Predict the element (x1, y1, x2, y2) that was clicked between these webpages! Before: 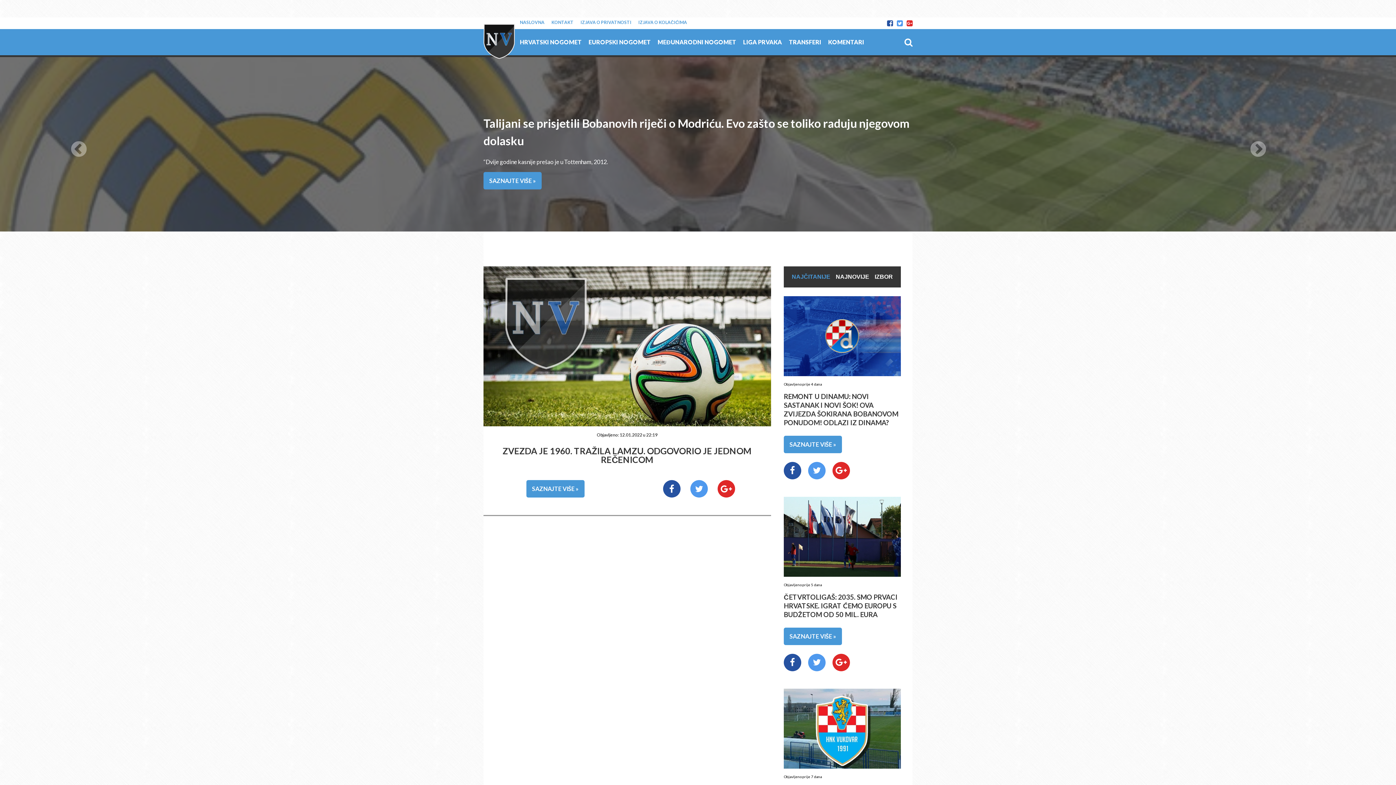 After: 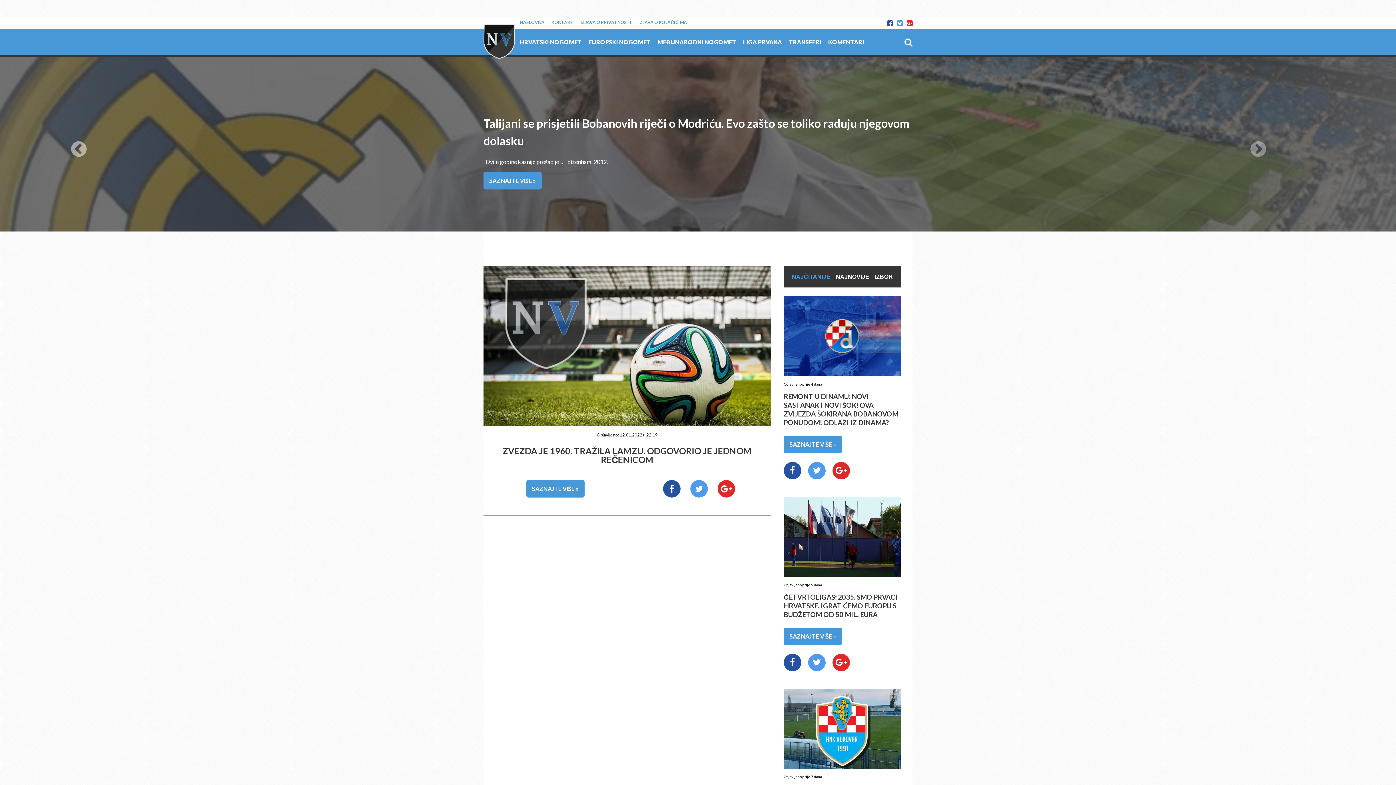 Action: bbox: (69, 140, 77, 148) label: Previous